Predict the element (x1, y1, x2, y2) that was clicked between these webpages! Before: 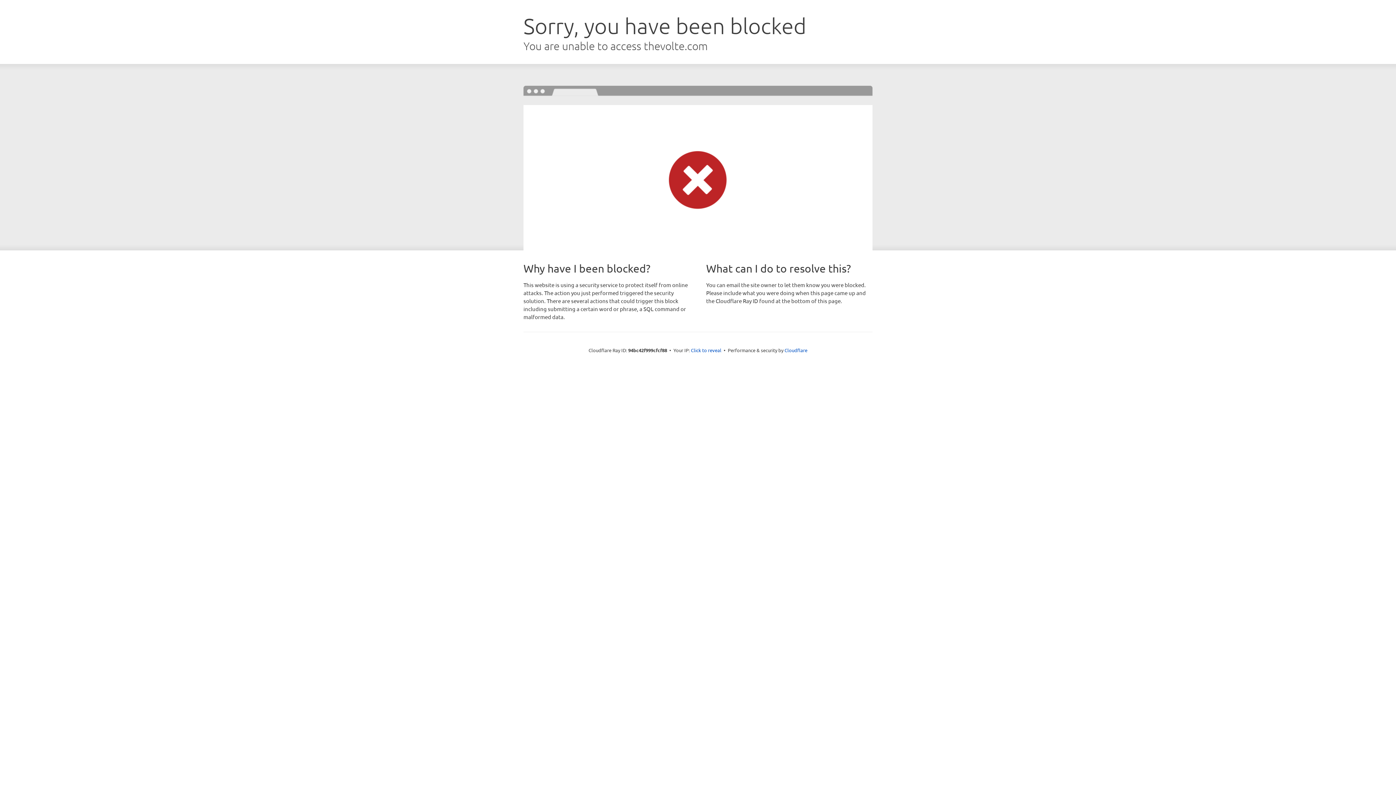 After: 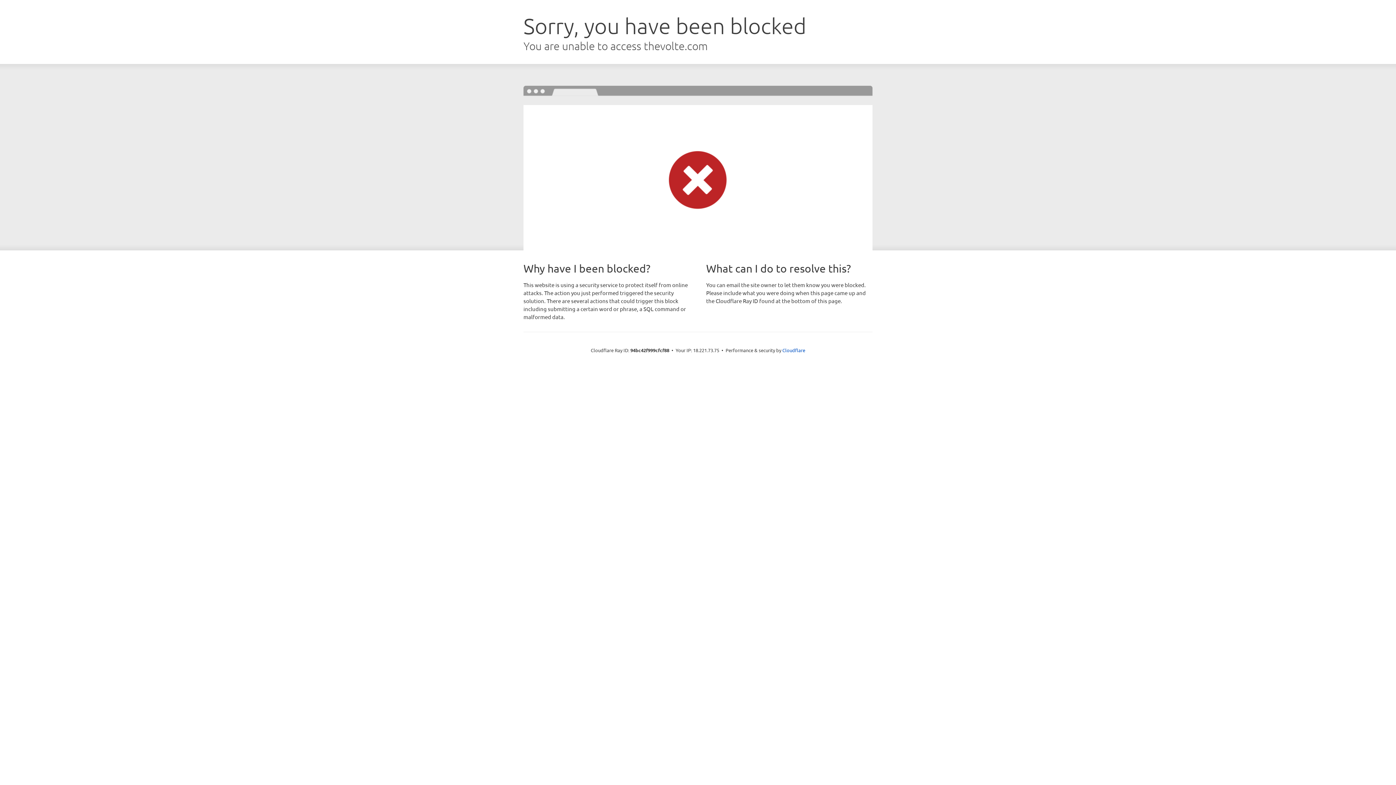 Action: label: Click to reveal bbox: (691, 346, 721, 353)